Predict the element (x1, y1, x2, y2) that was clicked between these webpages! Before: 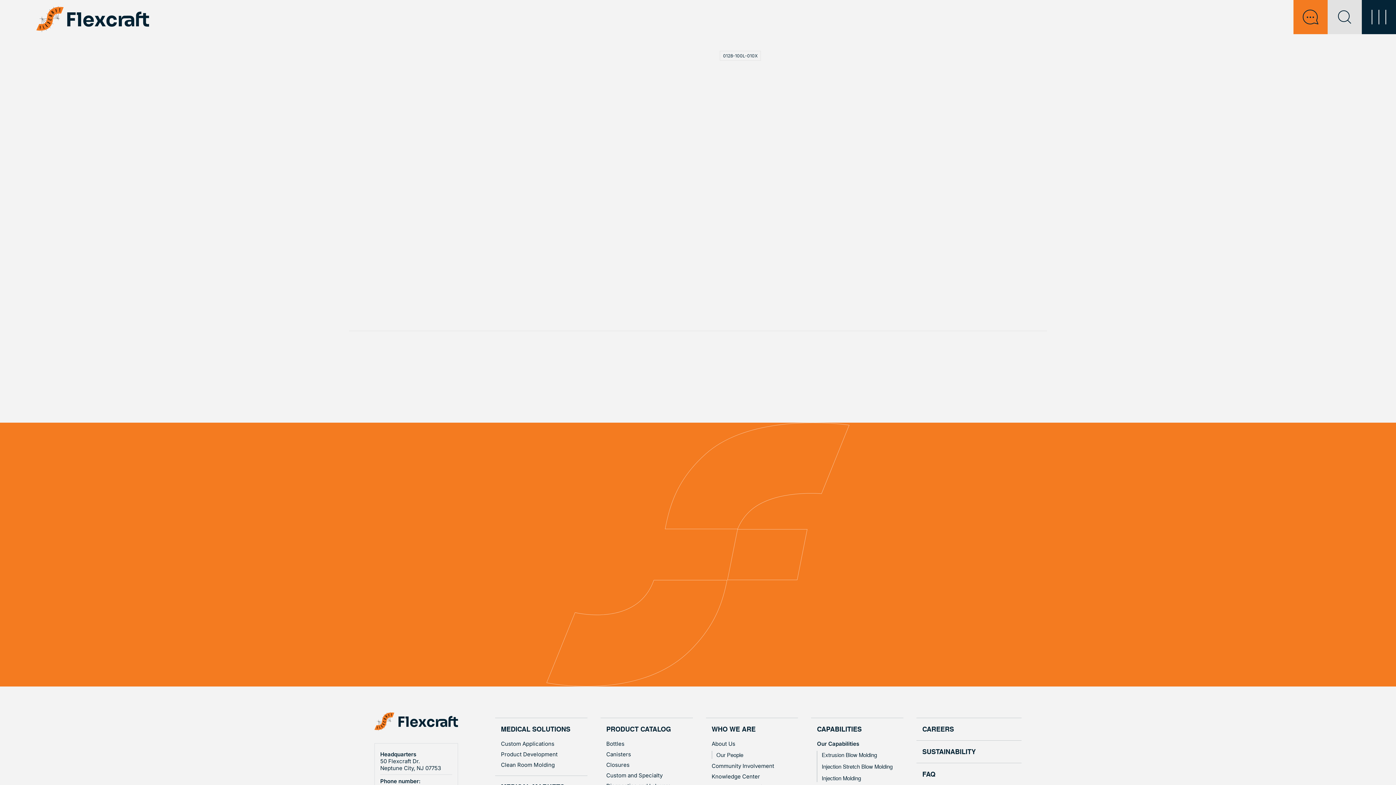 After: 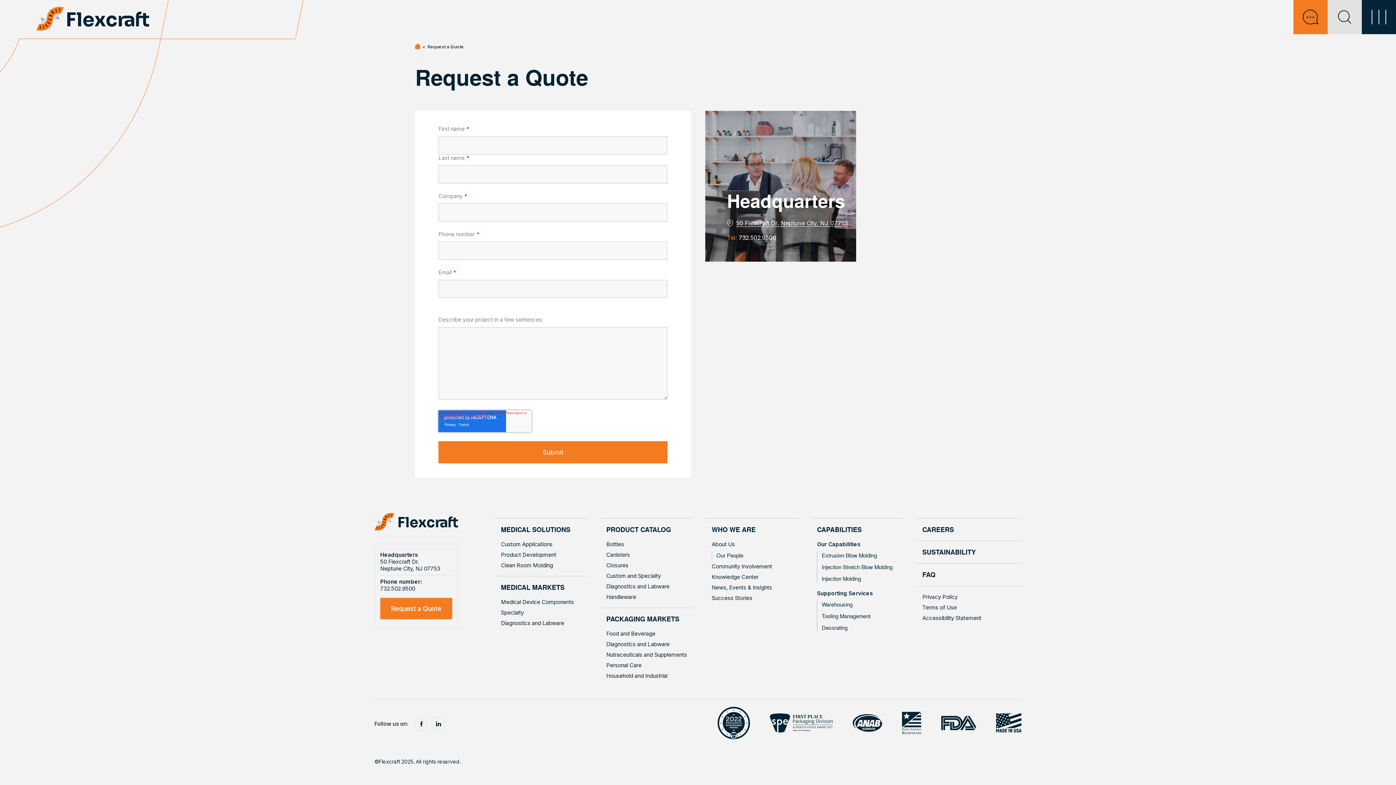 Action: bbox: (720, 284, 804, 305) label: Request a Quote